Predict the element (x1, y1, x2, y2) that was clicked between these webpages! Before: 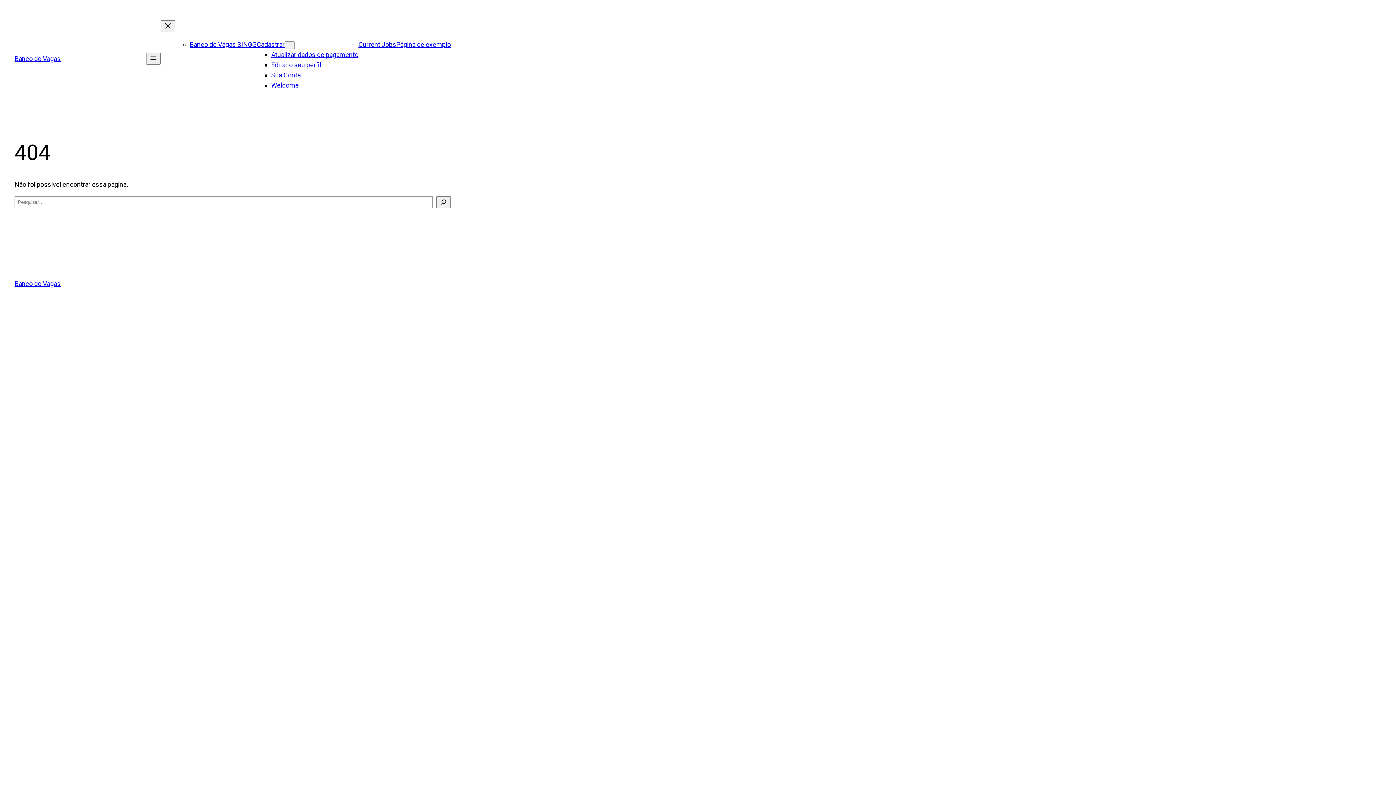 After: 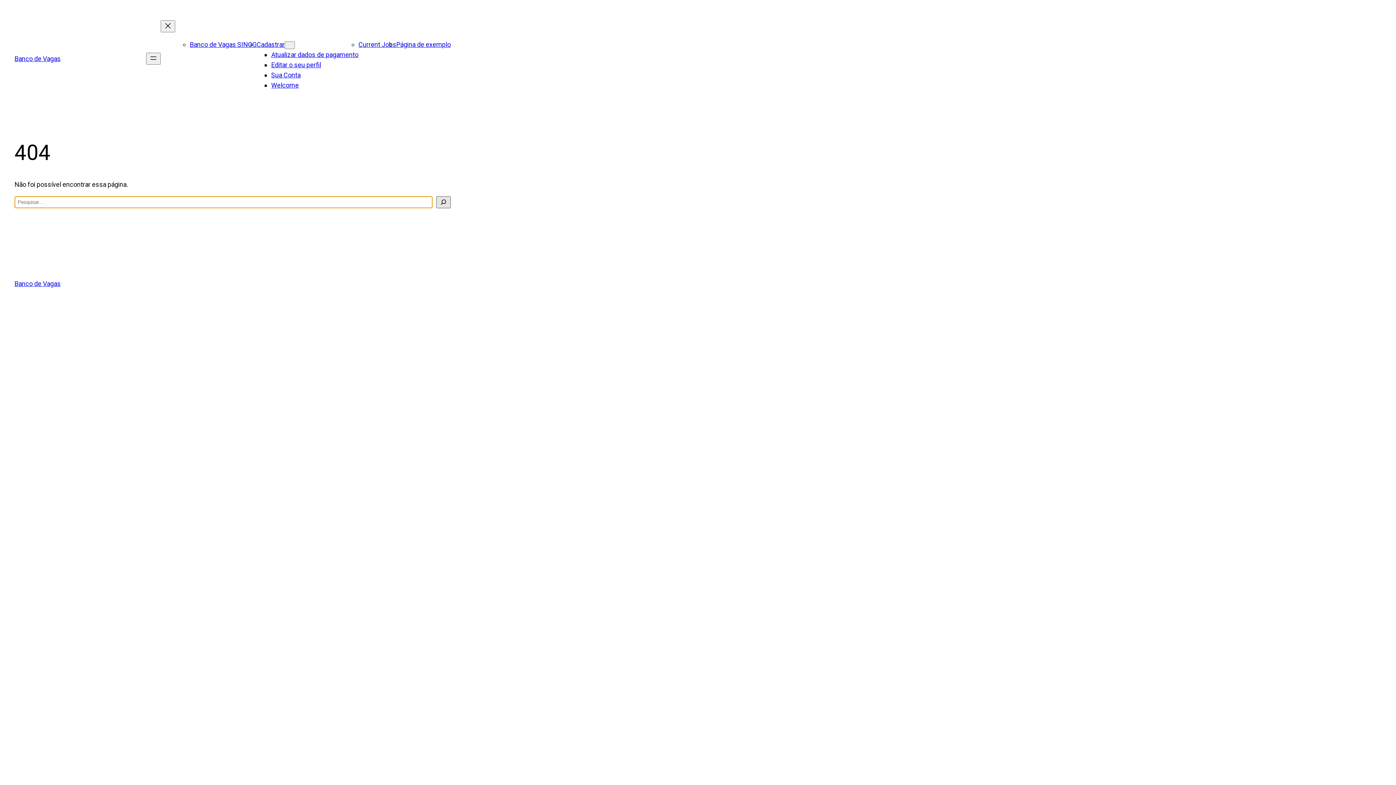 Action: label: Pesquisar bbox: (436, 196, 450, 208)